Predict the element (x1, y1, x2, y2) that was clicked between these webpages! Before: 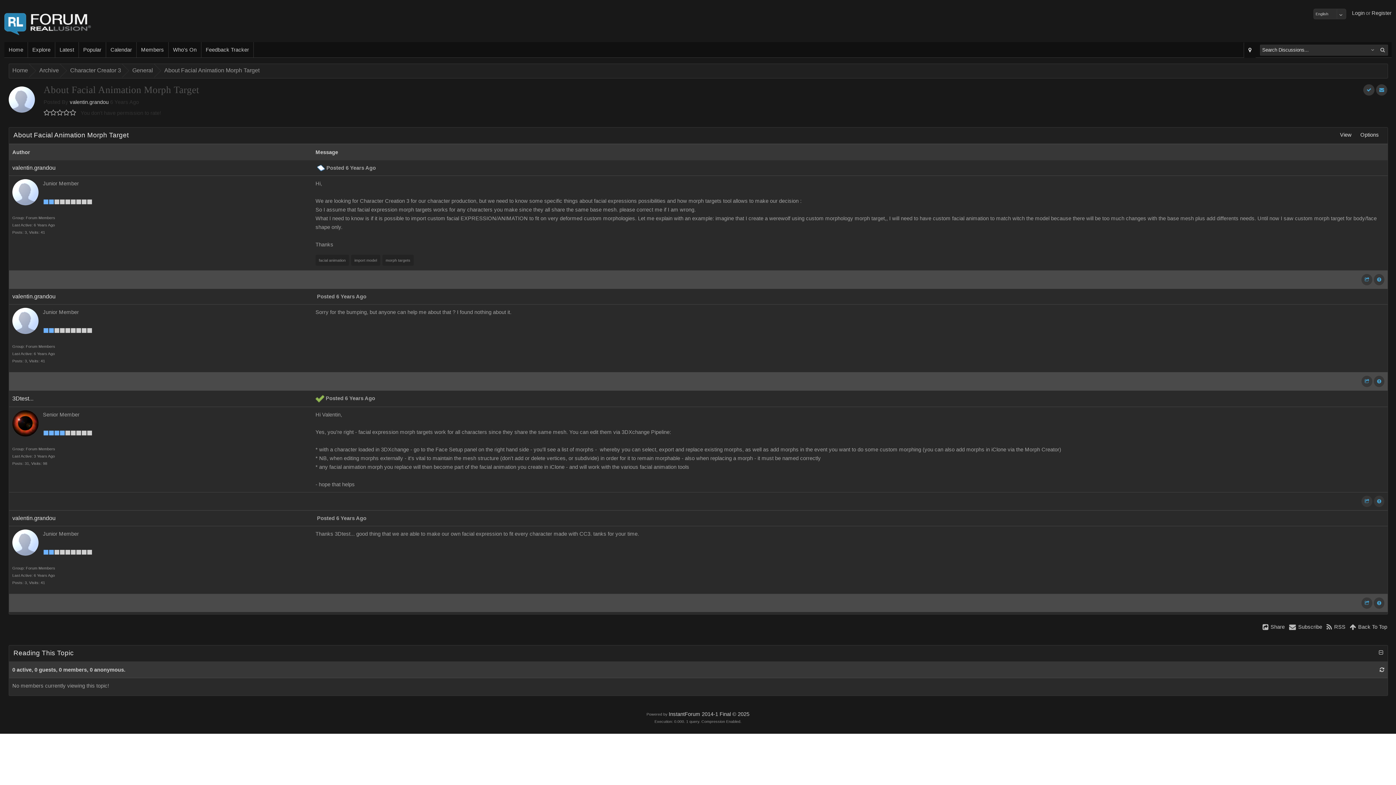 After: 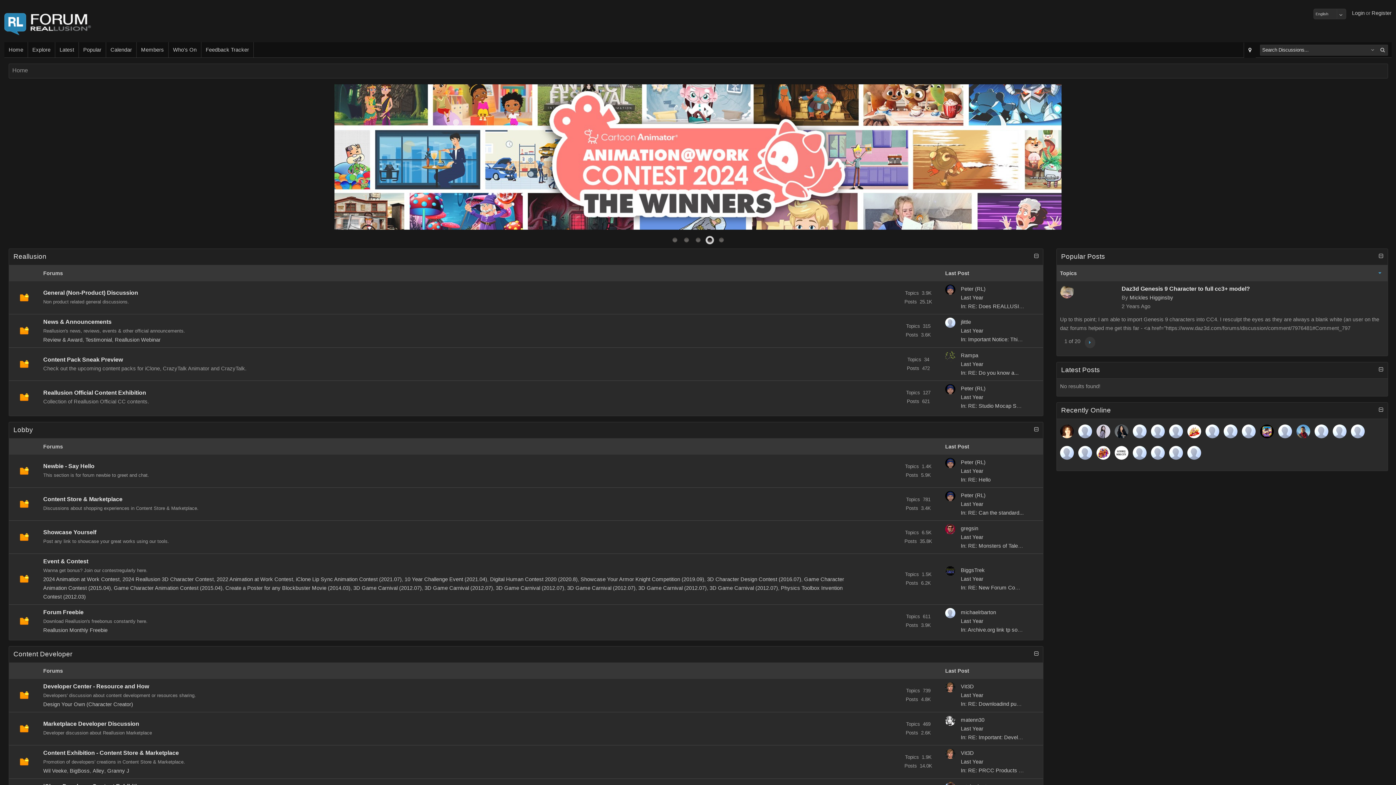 Action: label: Home bbox: (9, 64, 29, 77)